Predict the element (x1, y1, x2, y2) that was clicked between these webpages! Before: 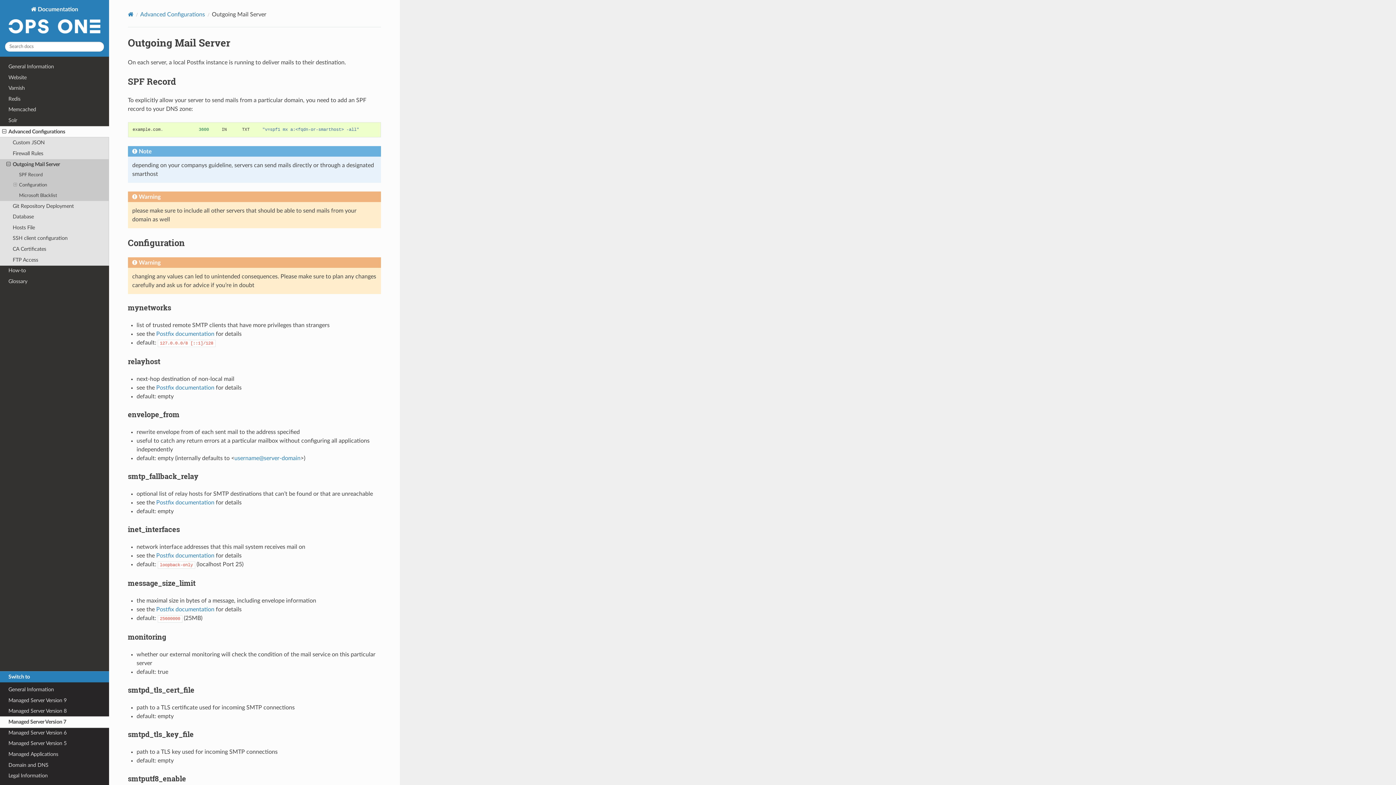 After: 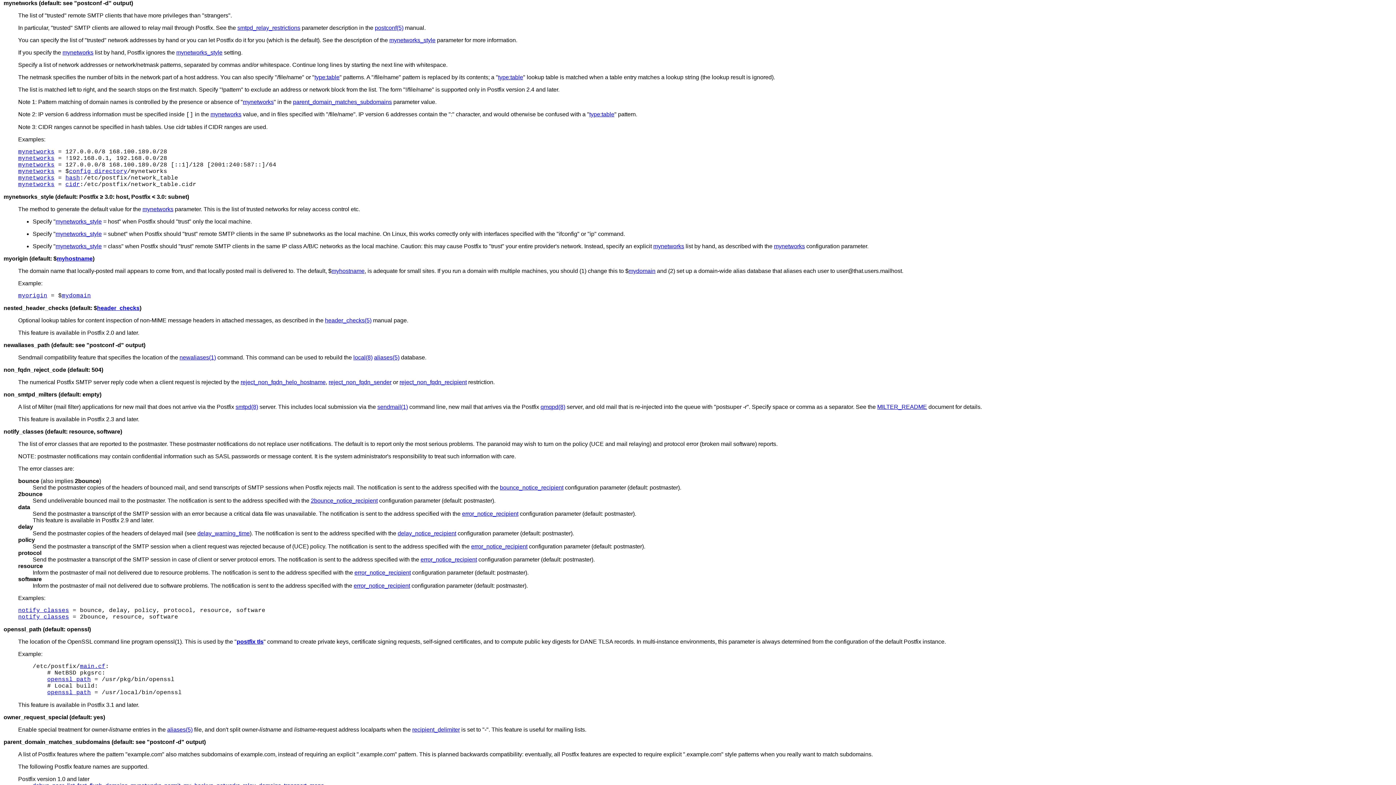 Action: label: Postfix documentation bbox: (156, 331, 214, 337)